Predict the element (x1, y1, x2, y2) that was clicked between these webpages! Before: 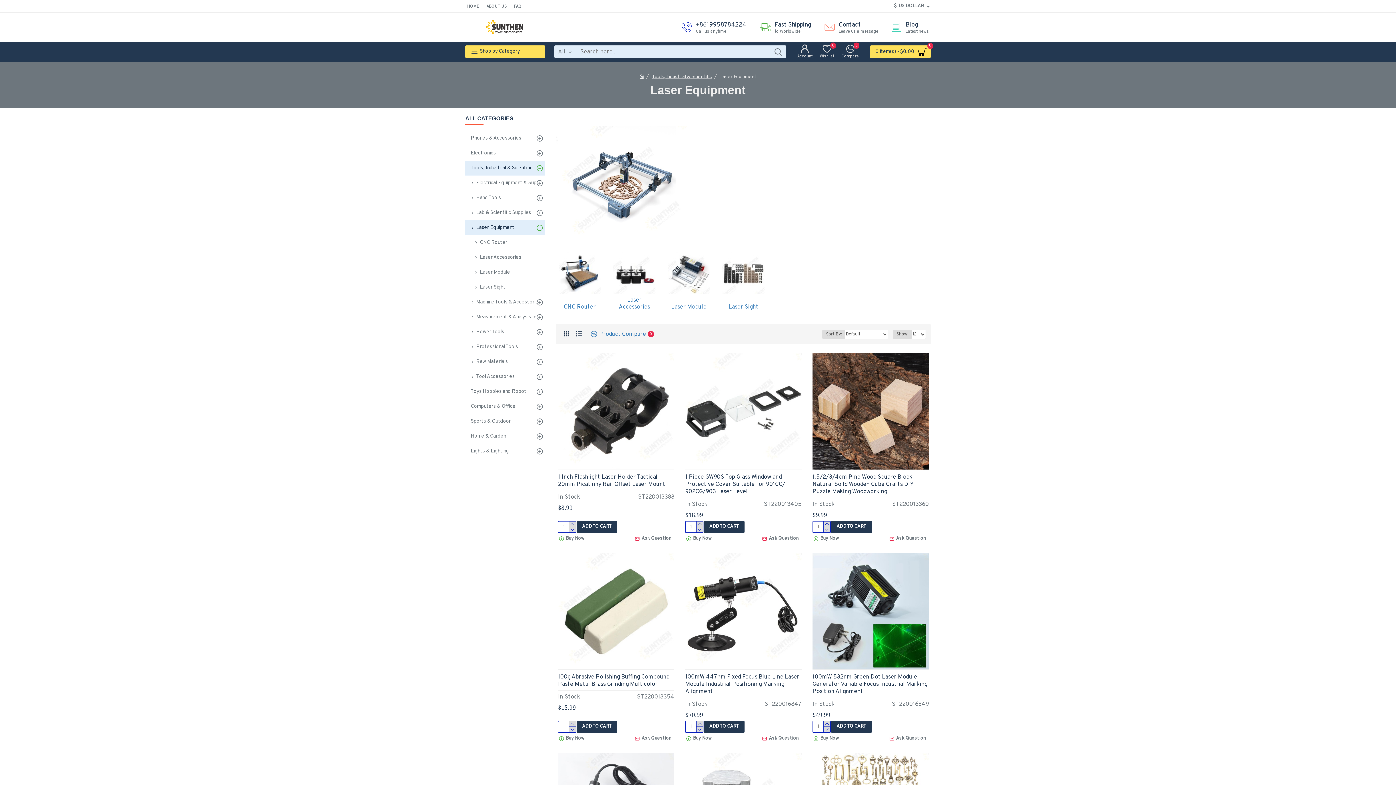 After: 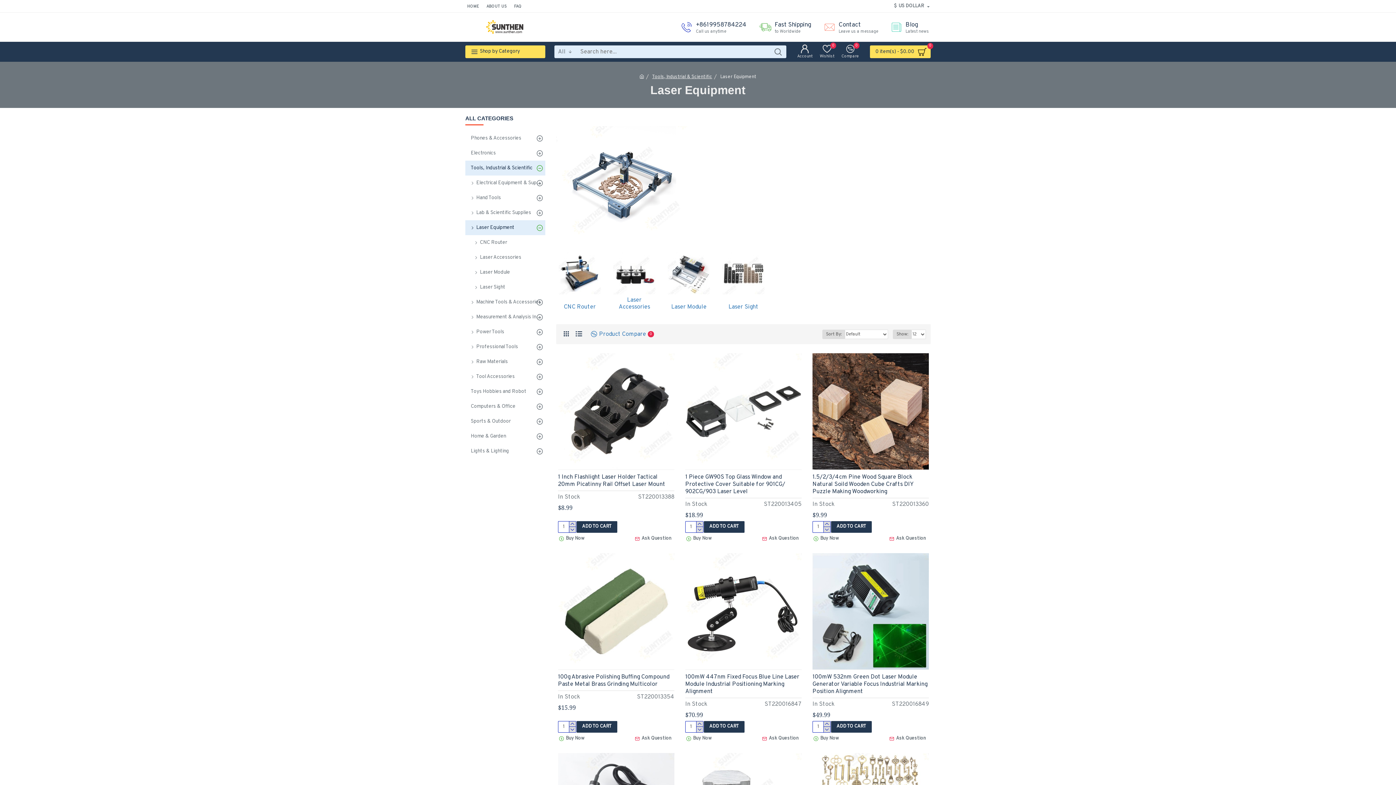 Action: label: Laser Equipment bbox: (465, 220, 545, 235)